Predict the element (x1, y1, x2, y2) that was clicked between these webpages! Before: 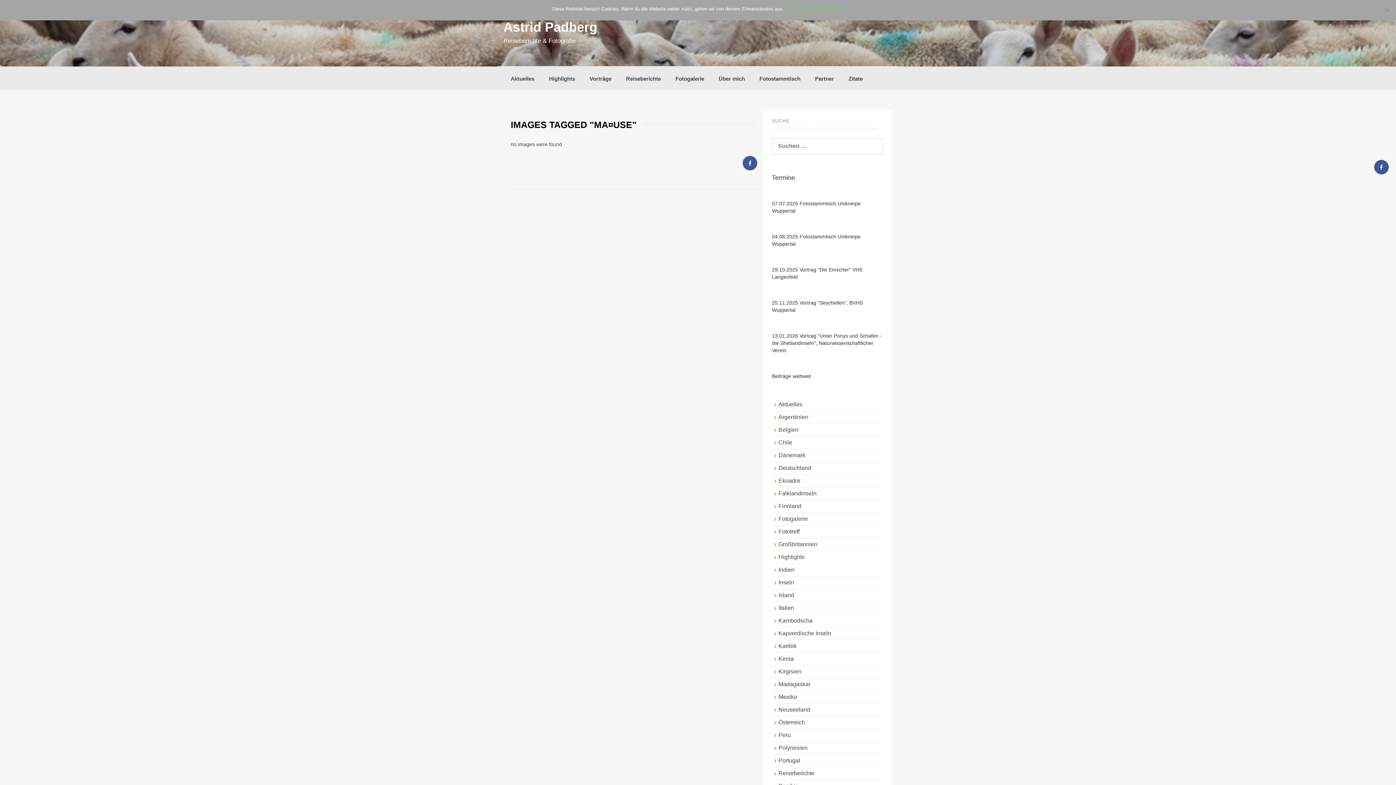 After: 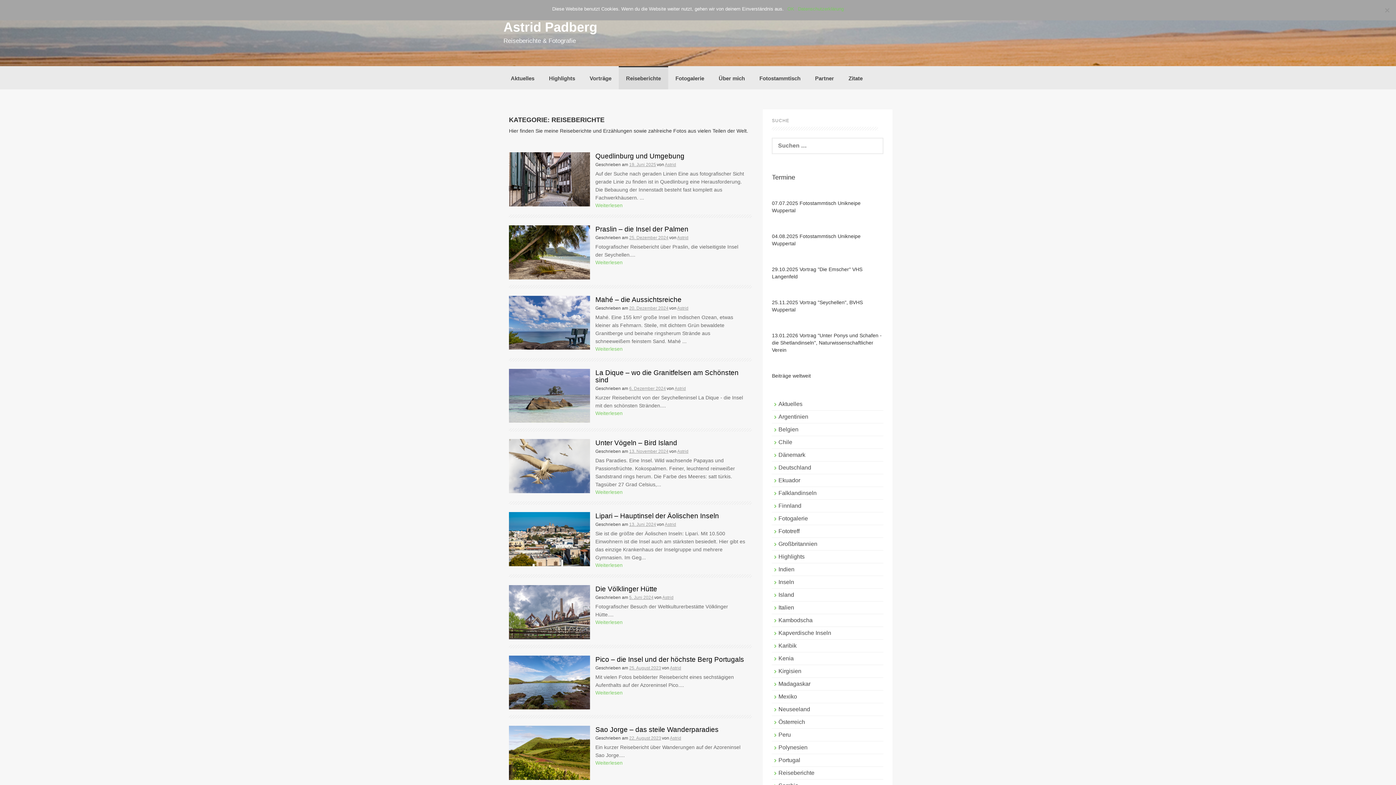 Action: bbox: (618, 66, 668, 89) label: Reiseberichte